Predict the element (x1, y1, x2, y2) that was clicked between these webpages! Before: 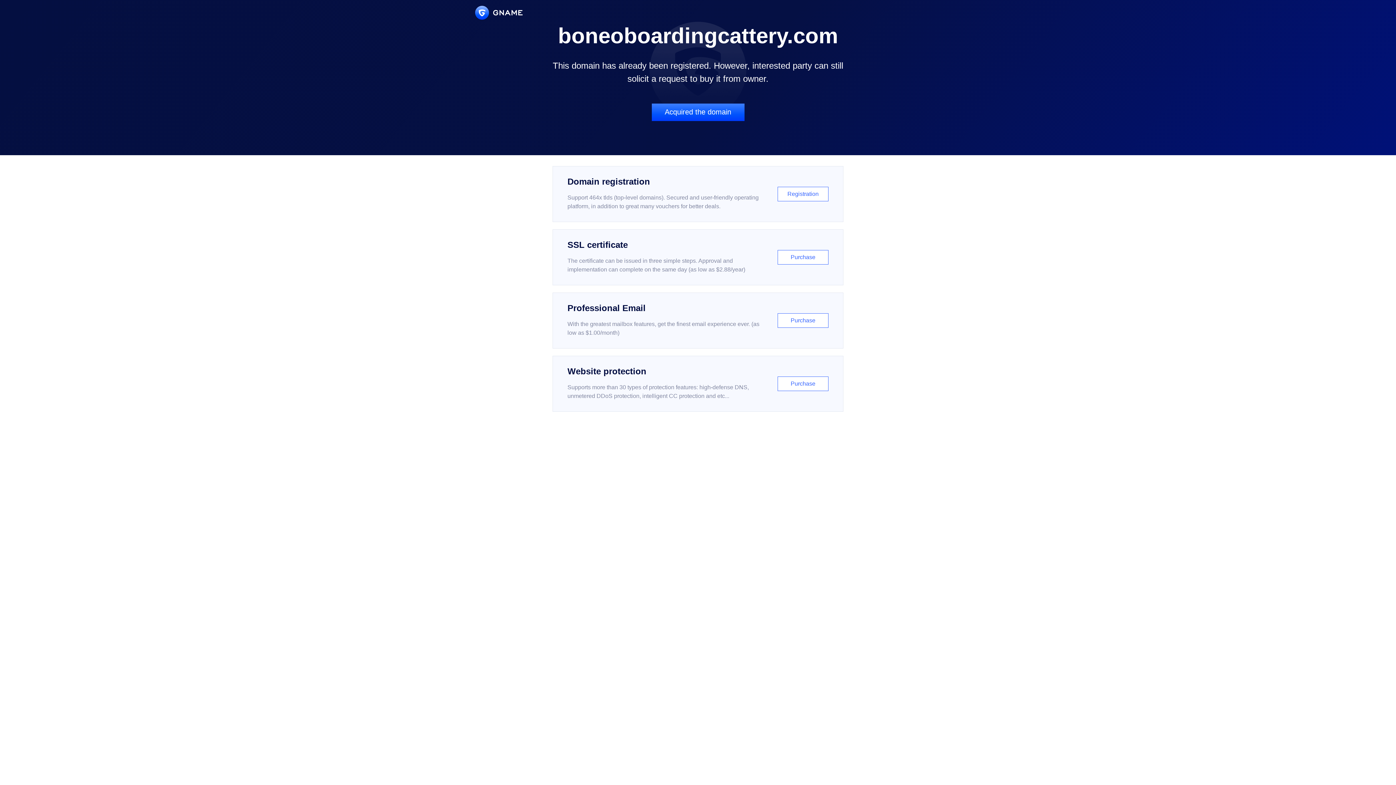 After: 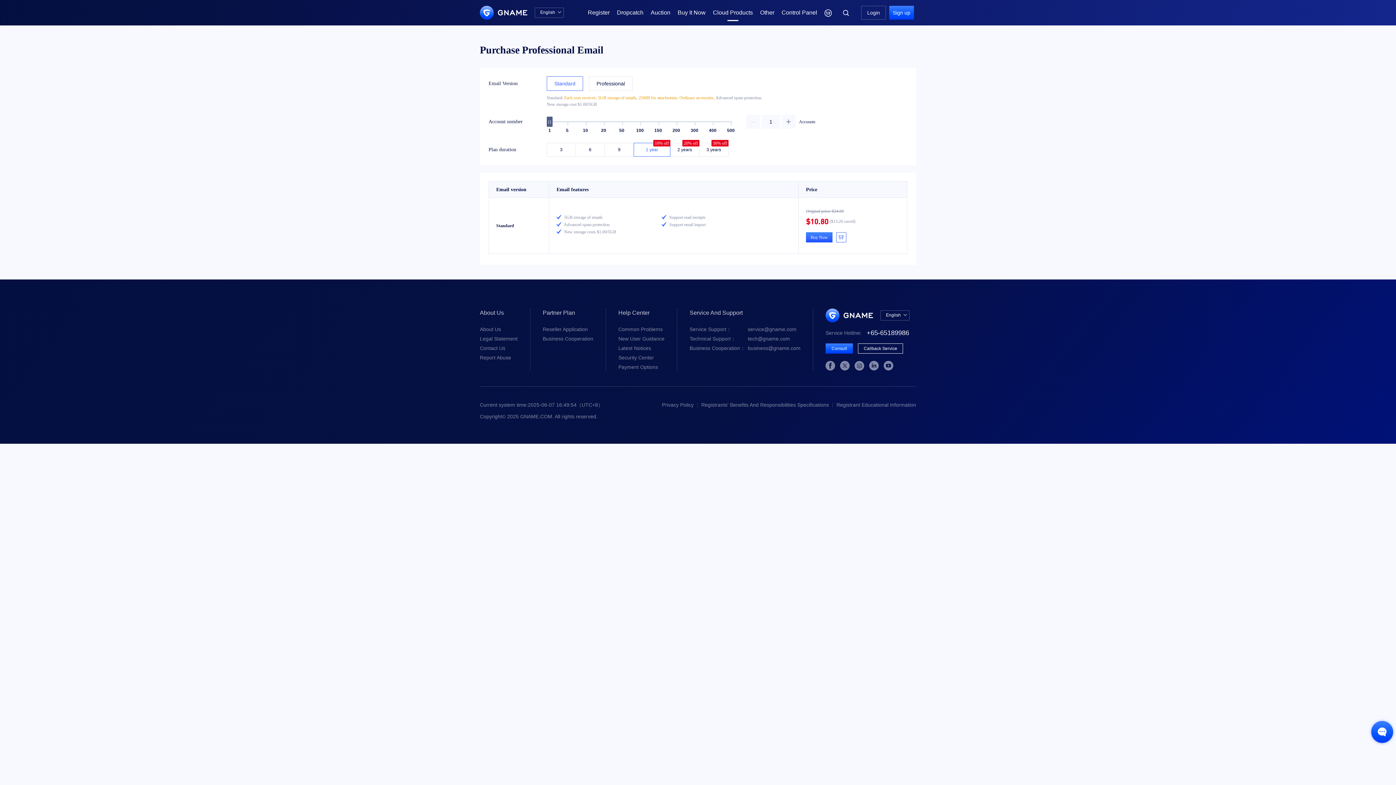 Action: bbox: (552, 292, 843, 348) label: Professional Email

With the greatest mailbox features, get the finest email experience ever. (as low as $1.00/month)

Purchase